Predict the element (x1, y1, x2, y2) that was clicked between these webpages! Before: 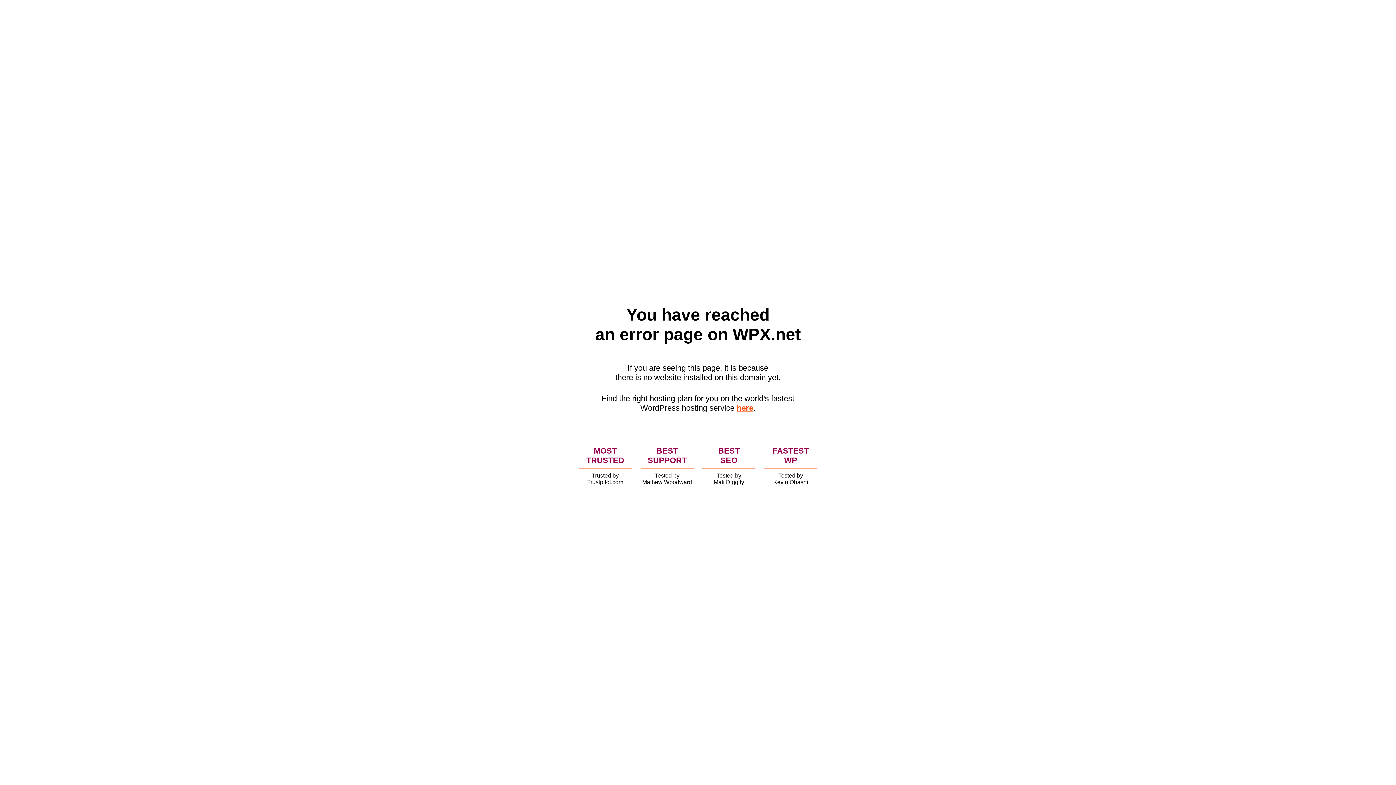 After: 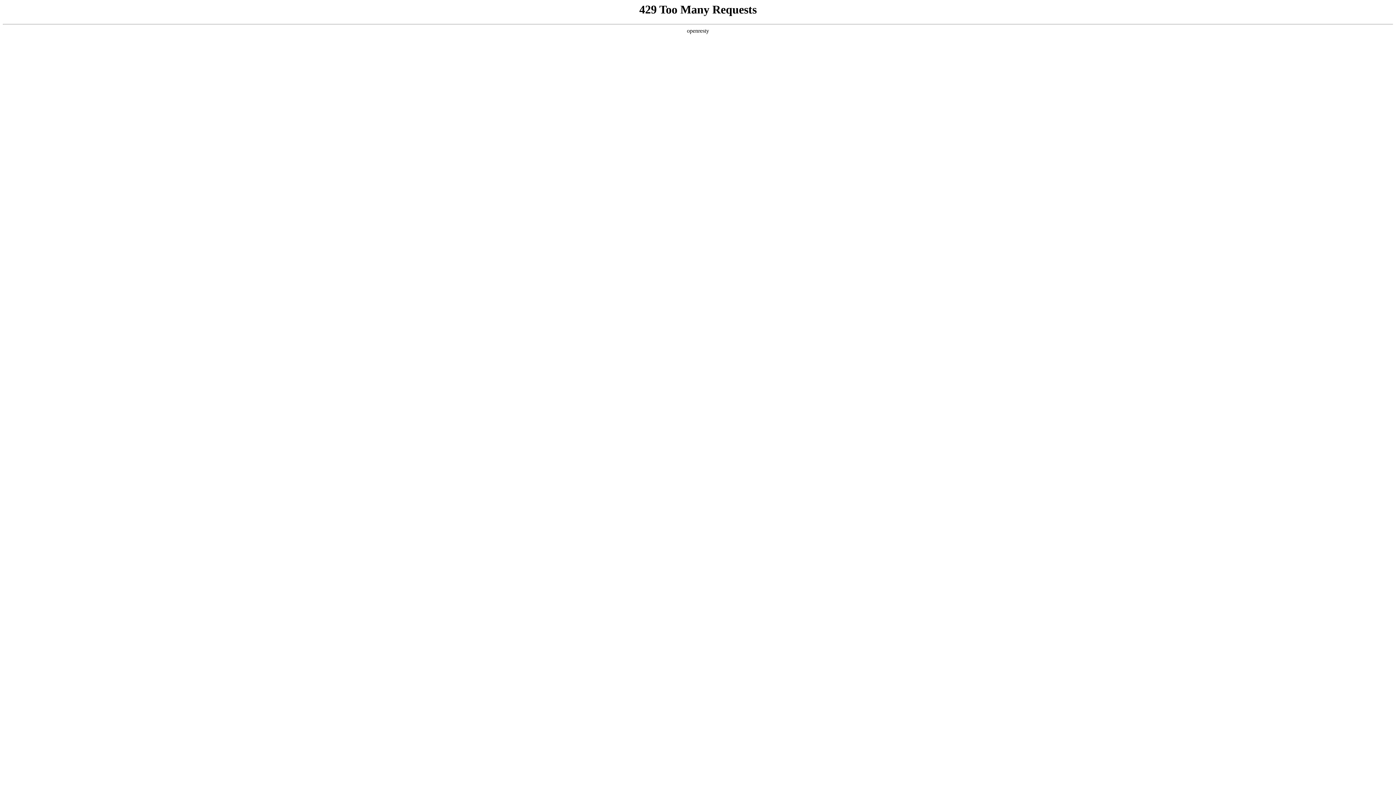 Action: bbox: (736, 403, 753, 412) label: here